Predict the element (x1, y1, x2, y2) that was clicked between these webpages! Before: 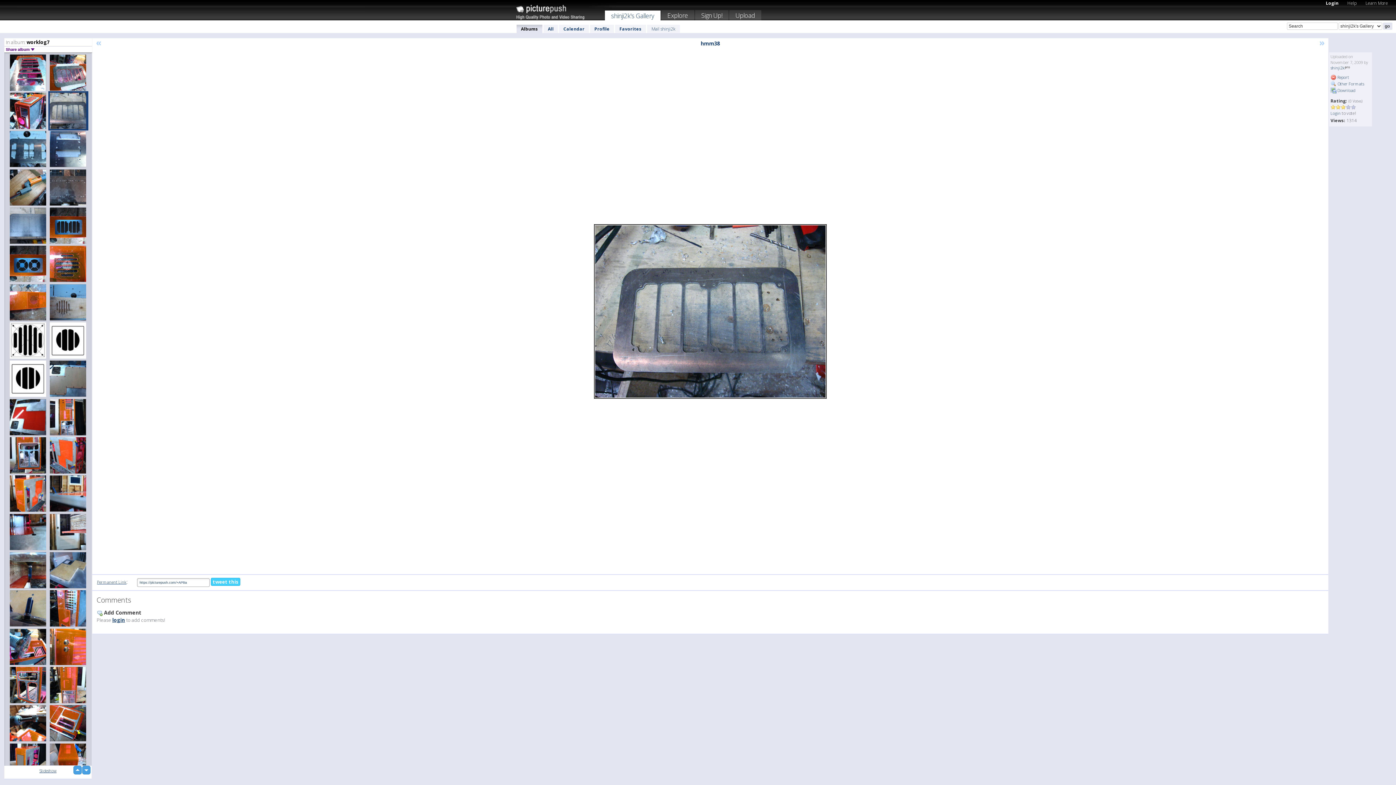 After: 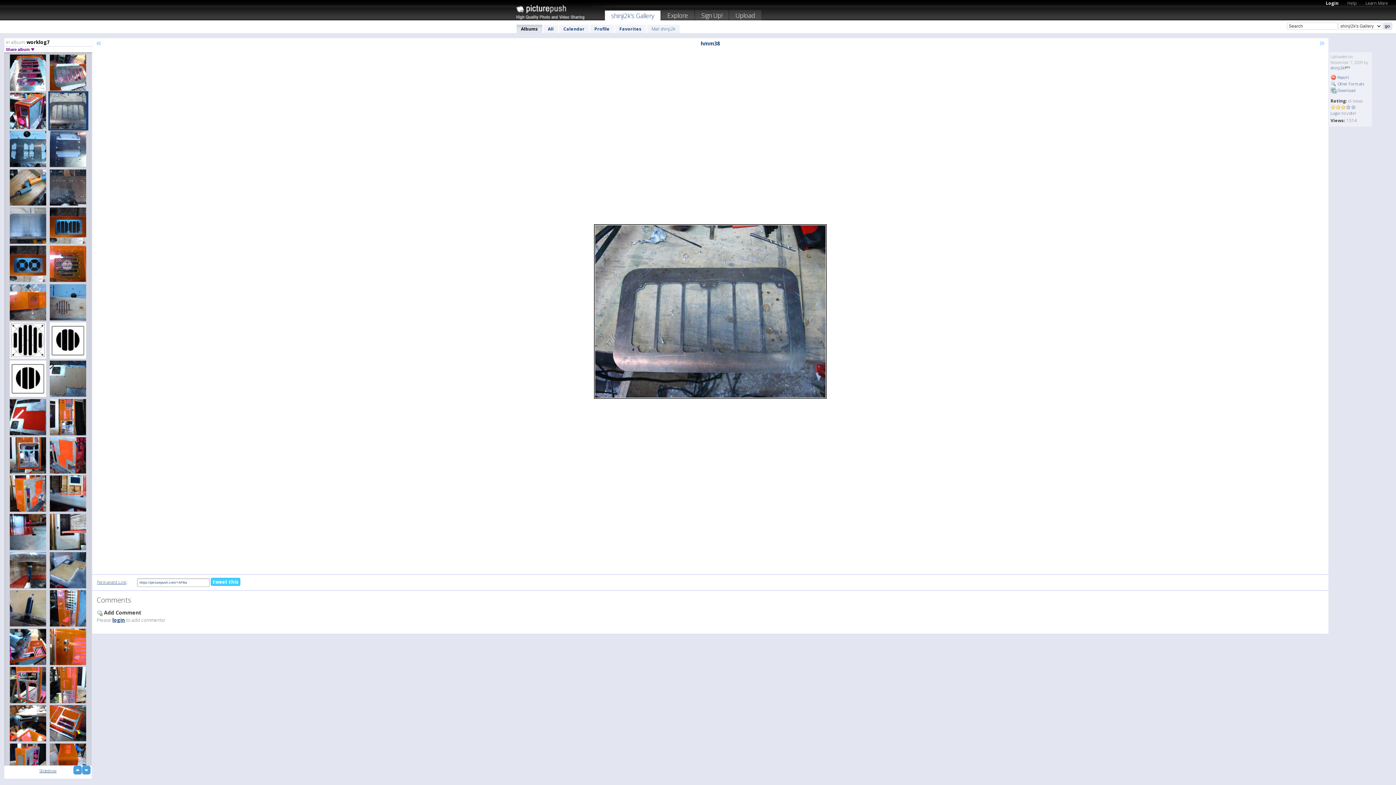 Action: bbox: (97, 579, 126, 584) label: Permanent Link